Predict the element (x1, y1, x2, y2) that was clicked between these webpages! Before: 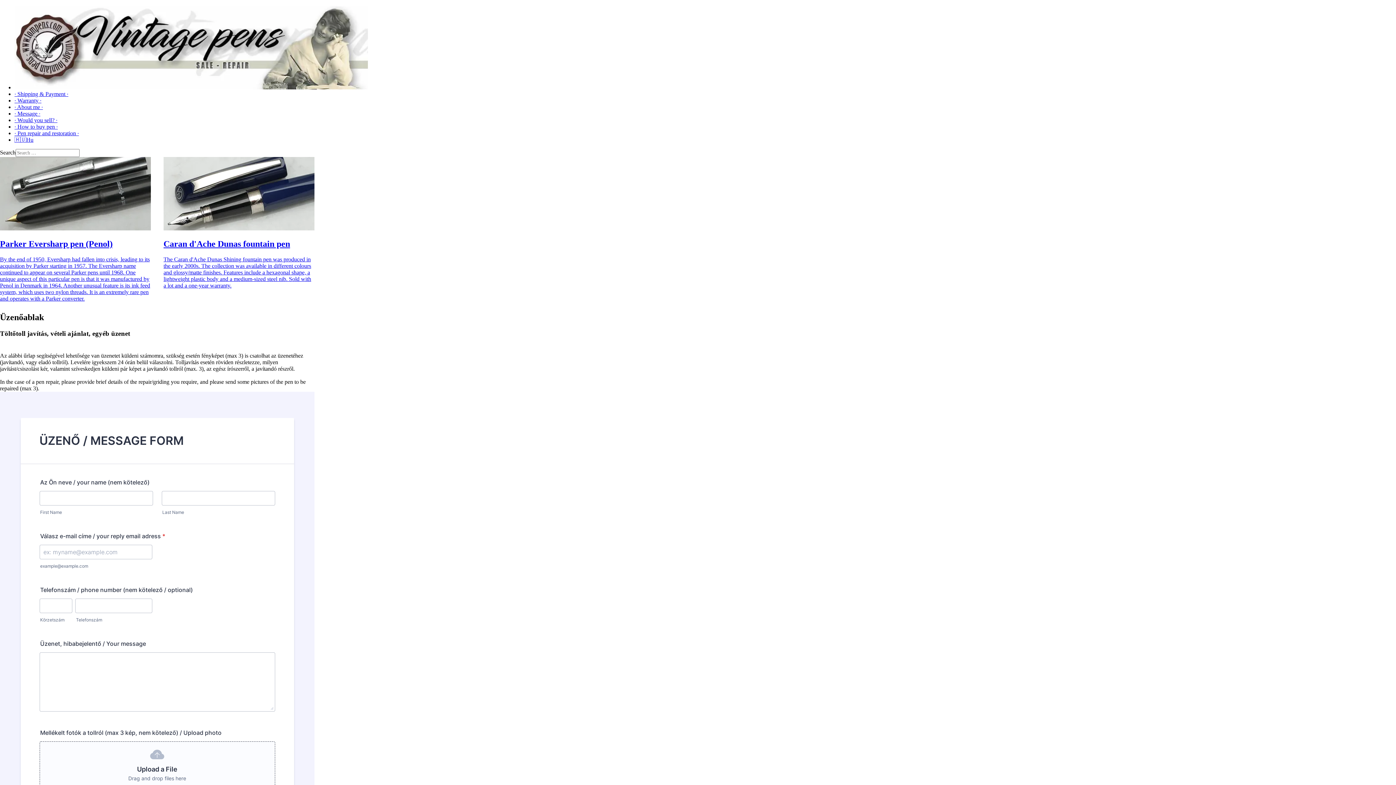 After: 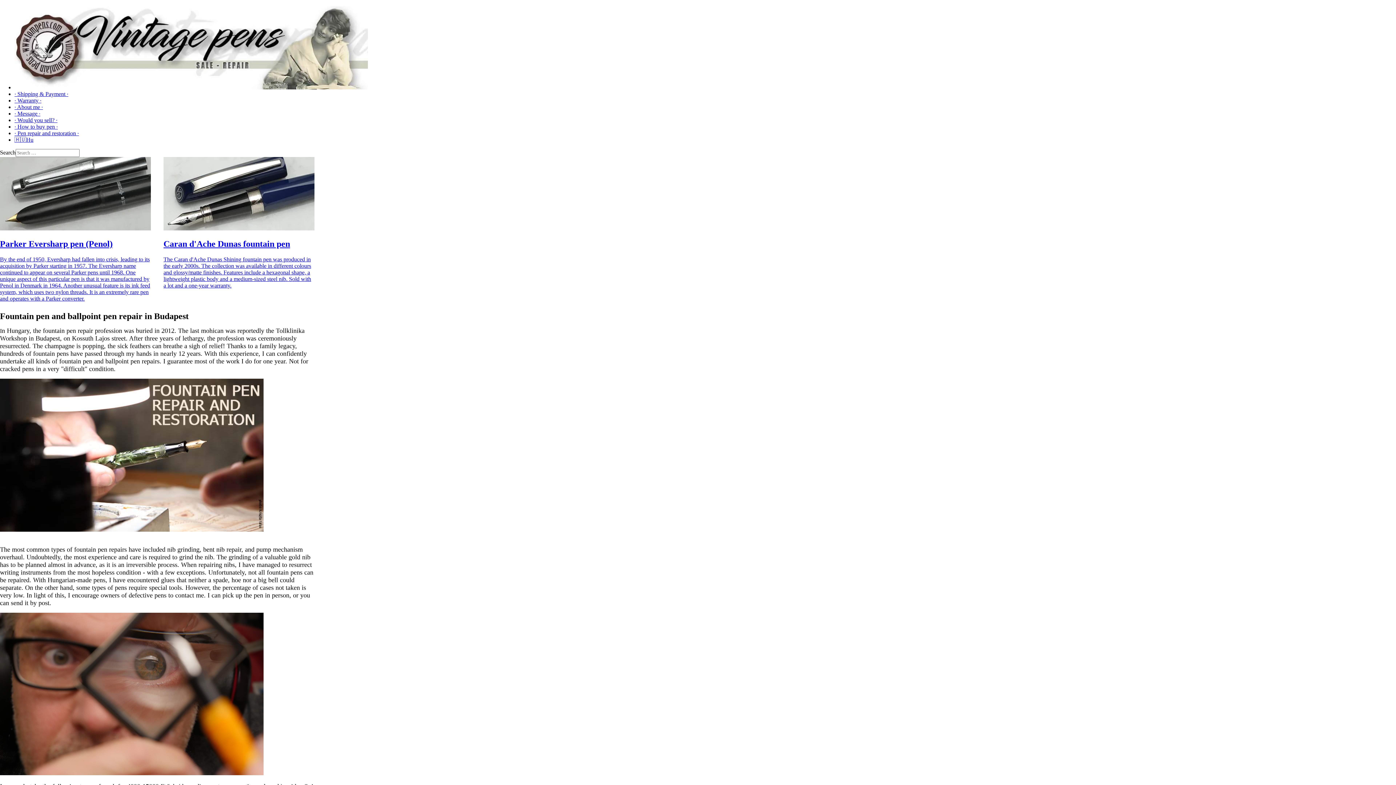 Action: bbox: (14, 130, 78, 136) label: · Pen repair and restoration ·